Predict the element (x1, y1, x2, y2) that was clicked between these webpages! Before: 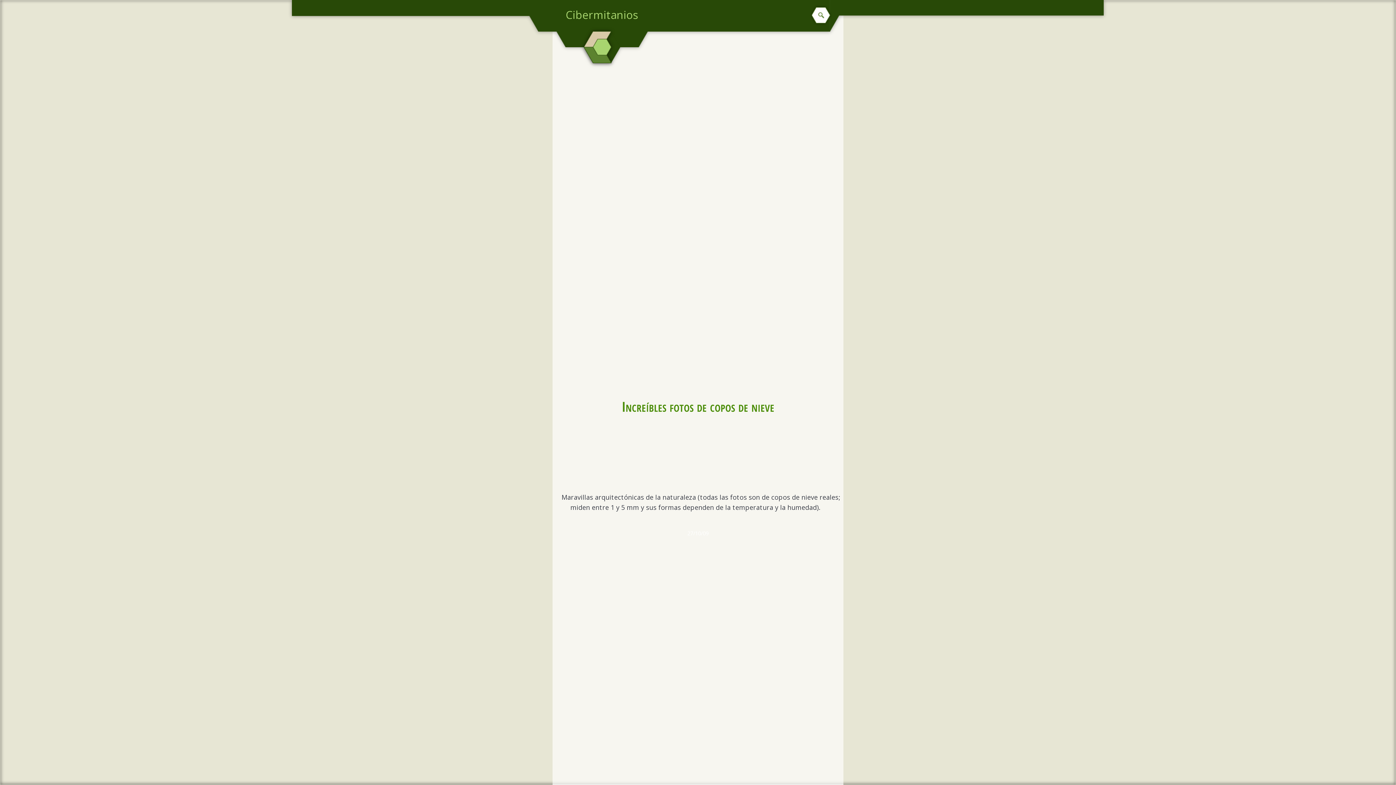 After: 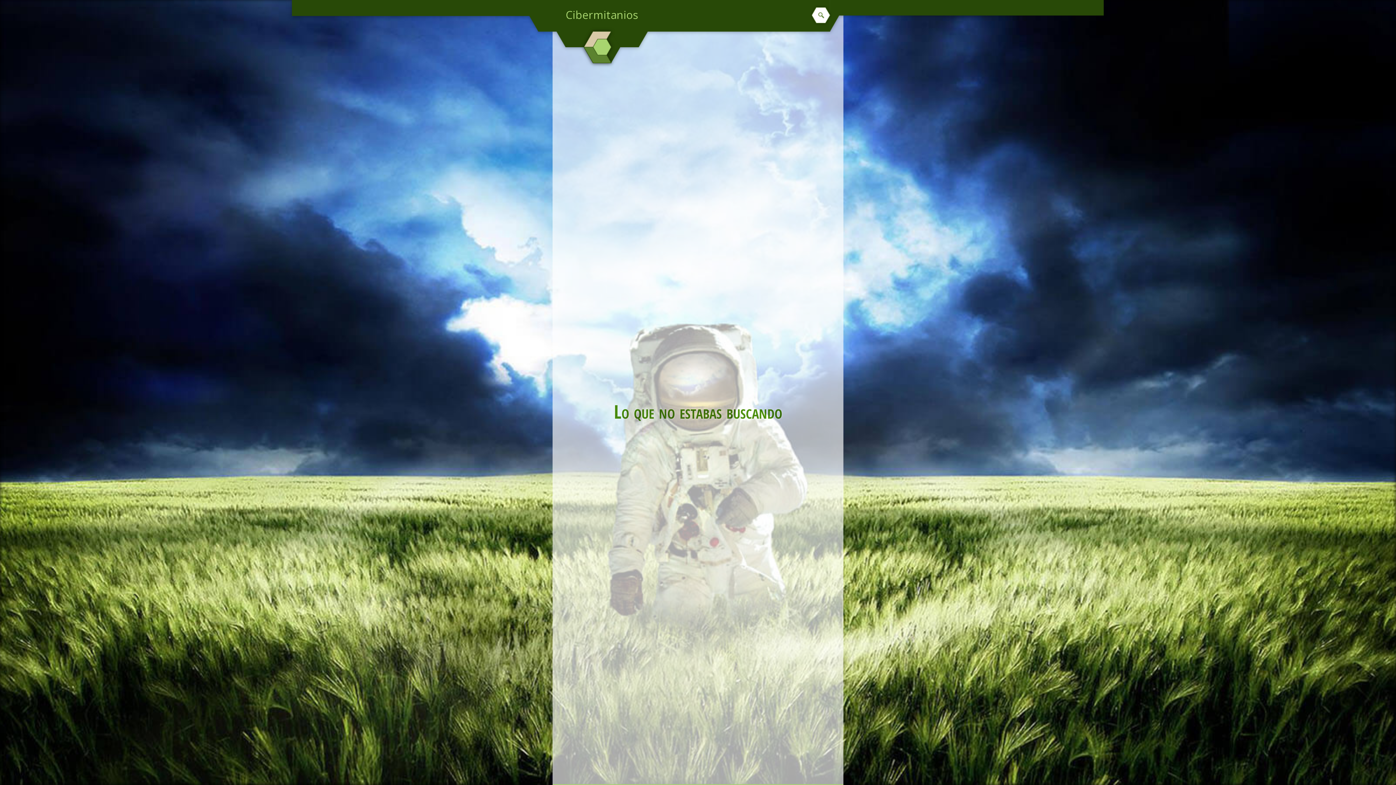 Action: label: Cibermitanios bbox: (584, 31, 620, 63)